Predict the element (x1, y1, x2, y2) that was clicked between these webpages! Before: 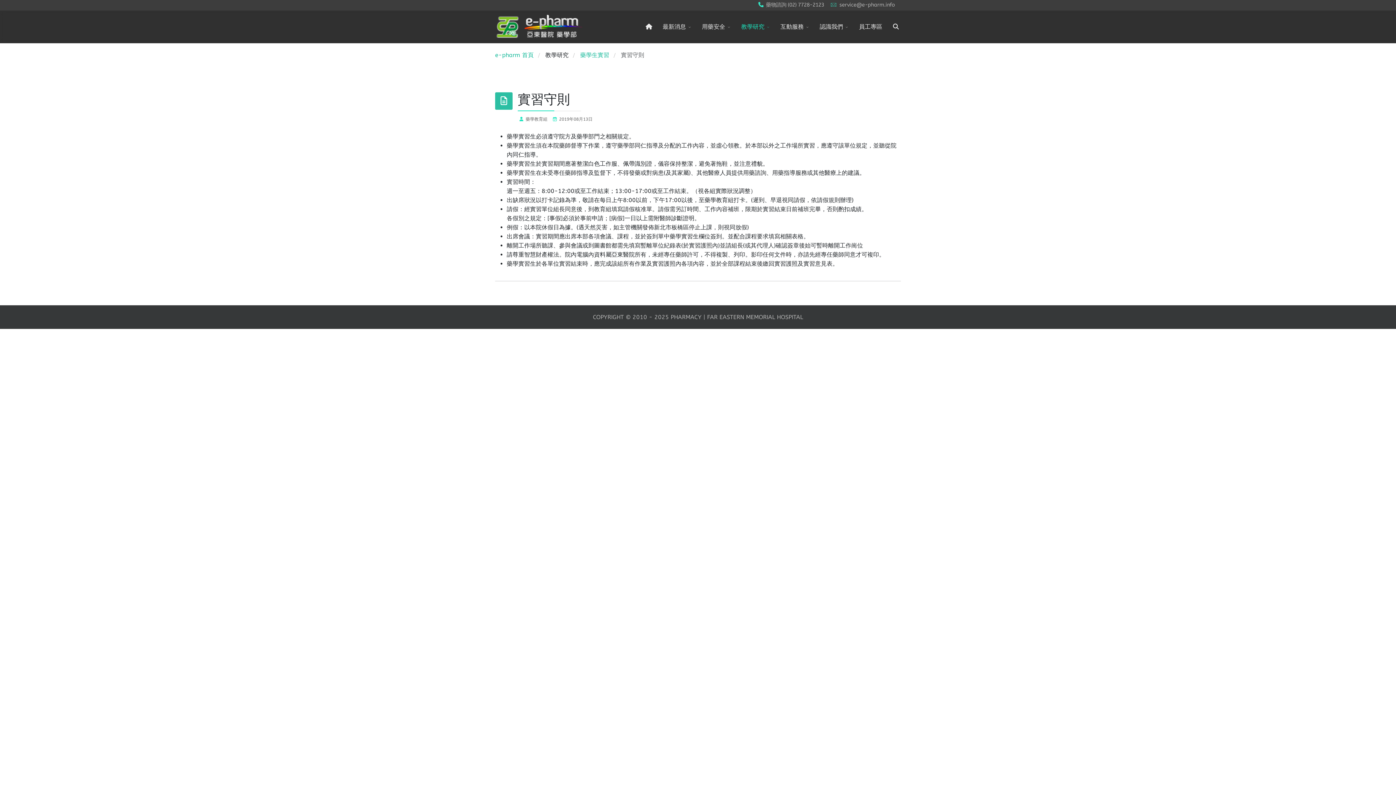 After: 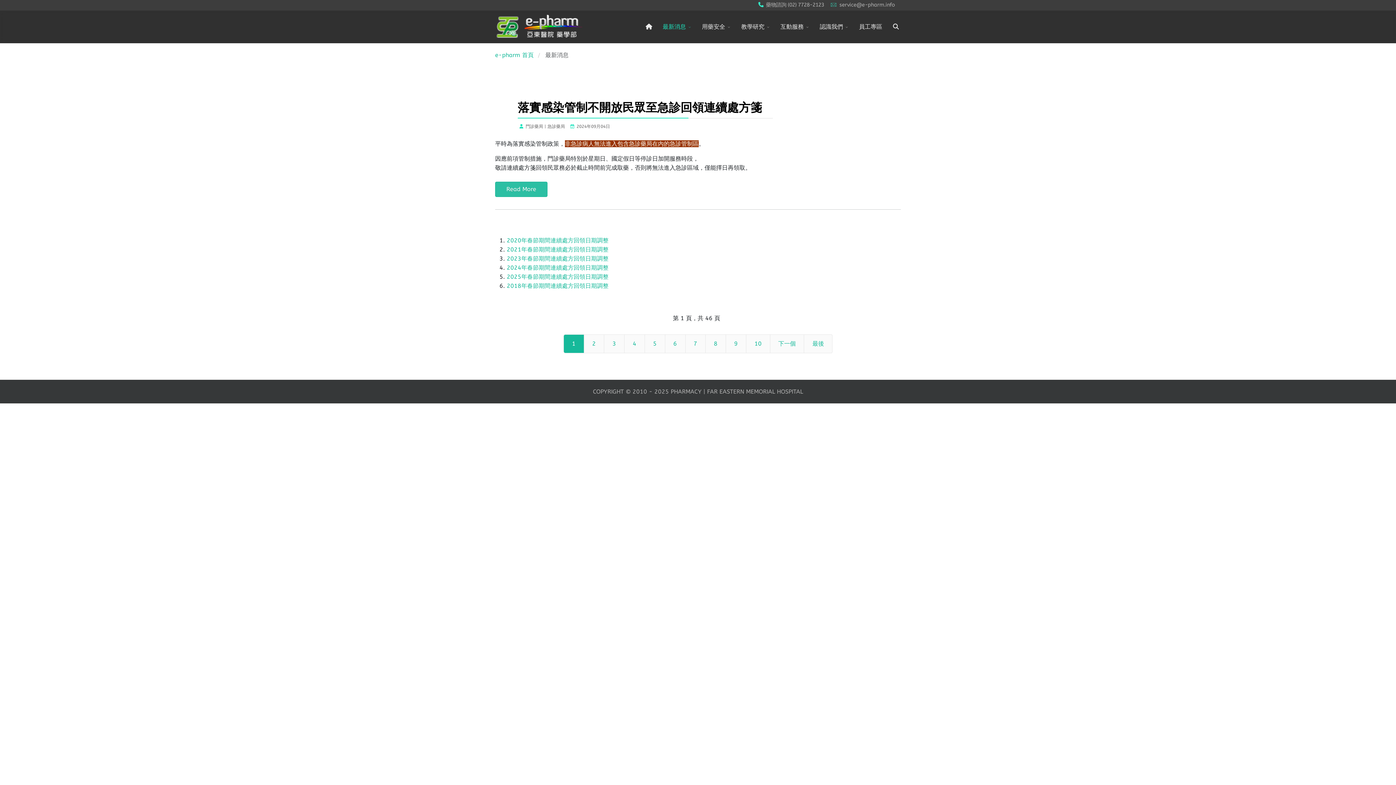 Action: label: 最新消息 bbox: (658, 10, 697, 43)